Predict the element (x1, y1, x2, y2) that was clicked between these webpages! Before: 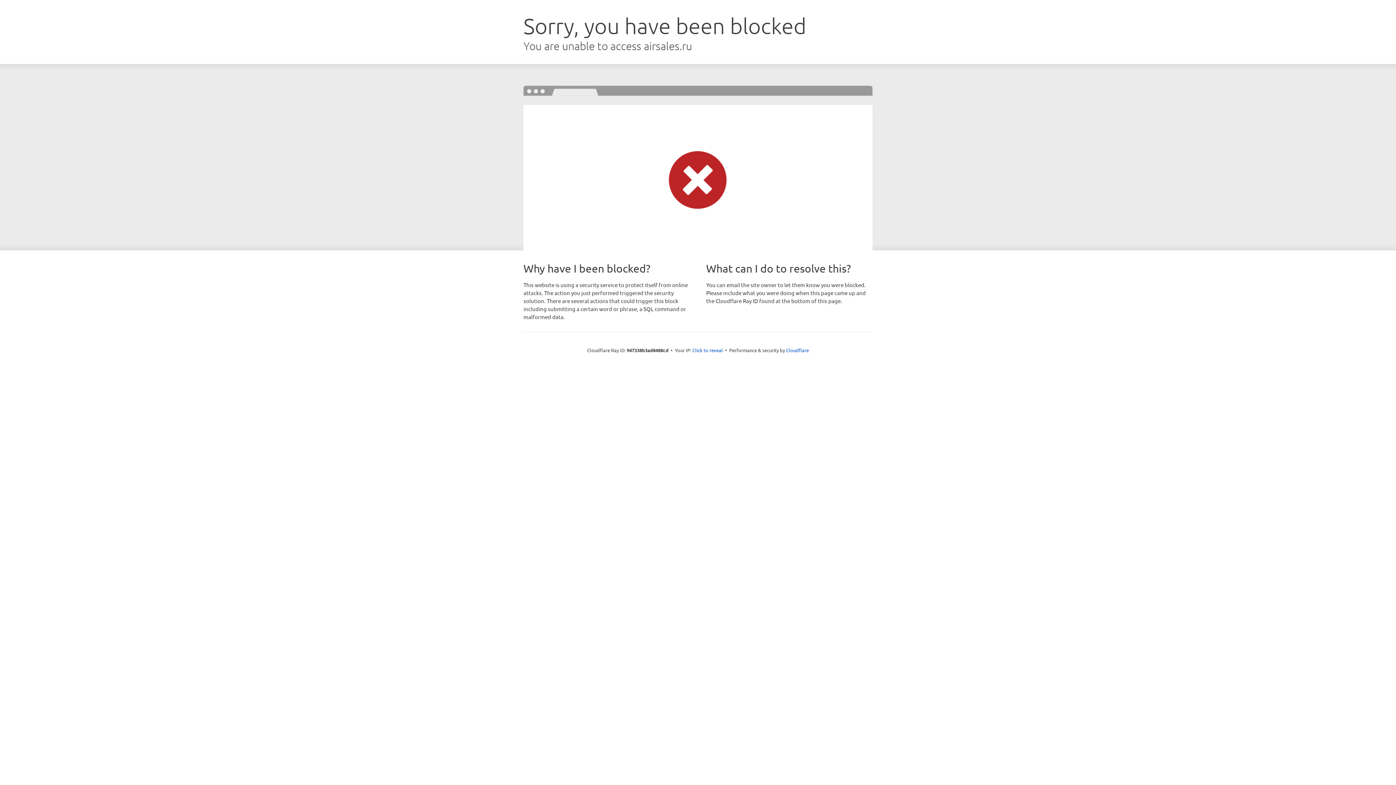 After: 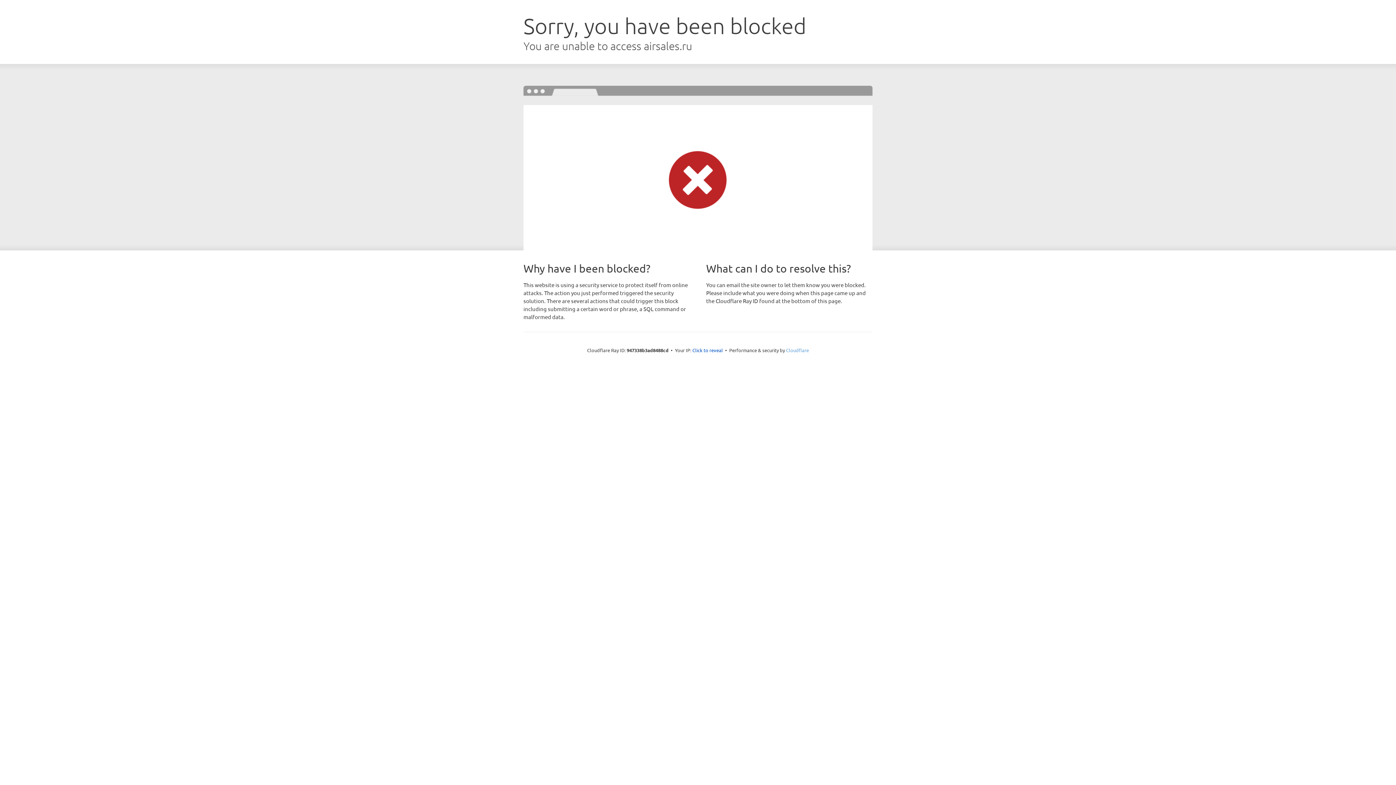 Action: label: Cloudflare bbox: (786, 347, 809, 353)